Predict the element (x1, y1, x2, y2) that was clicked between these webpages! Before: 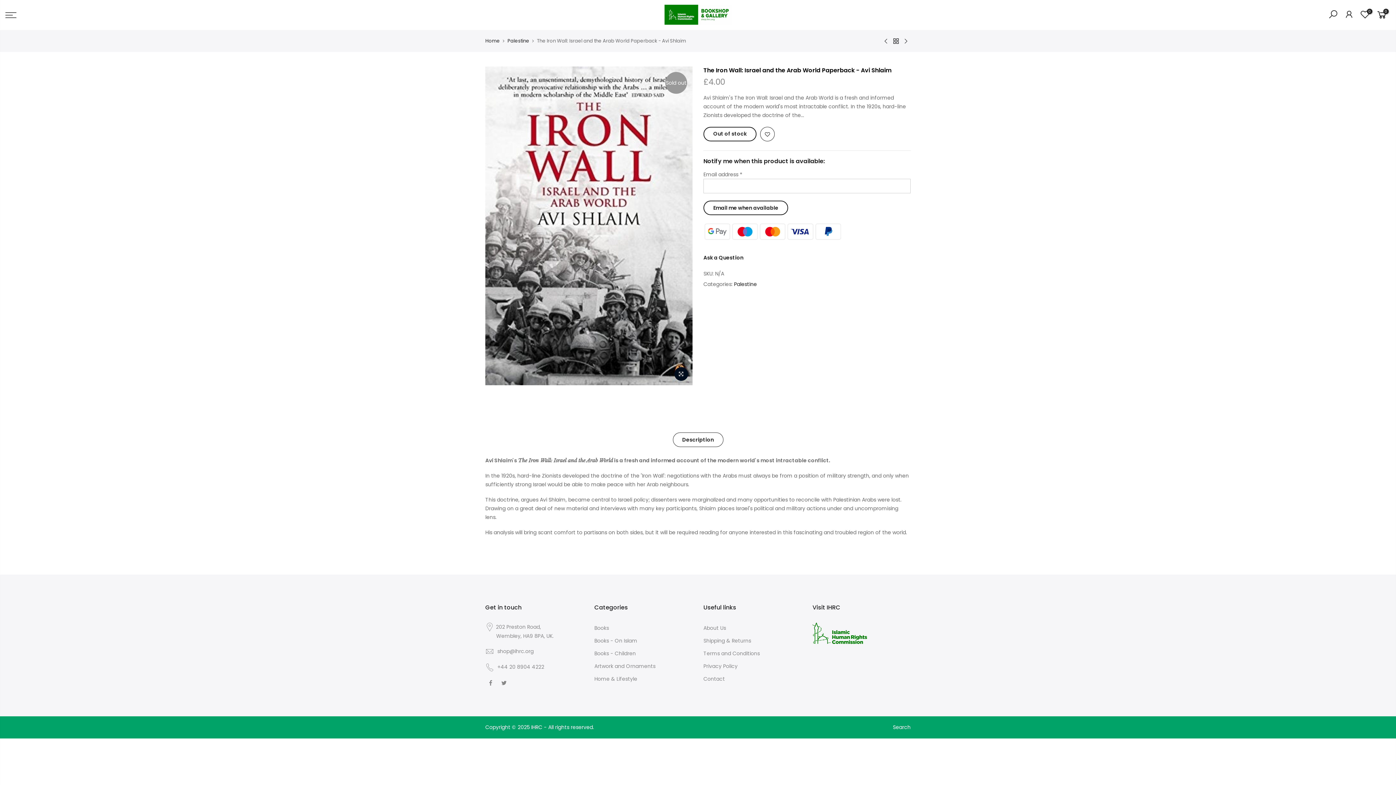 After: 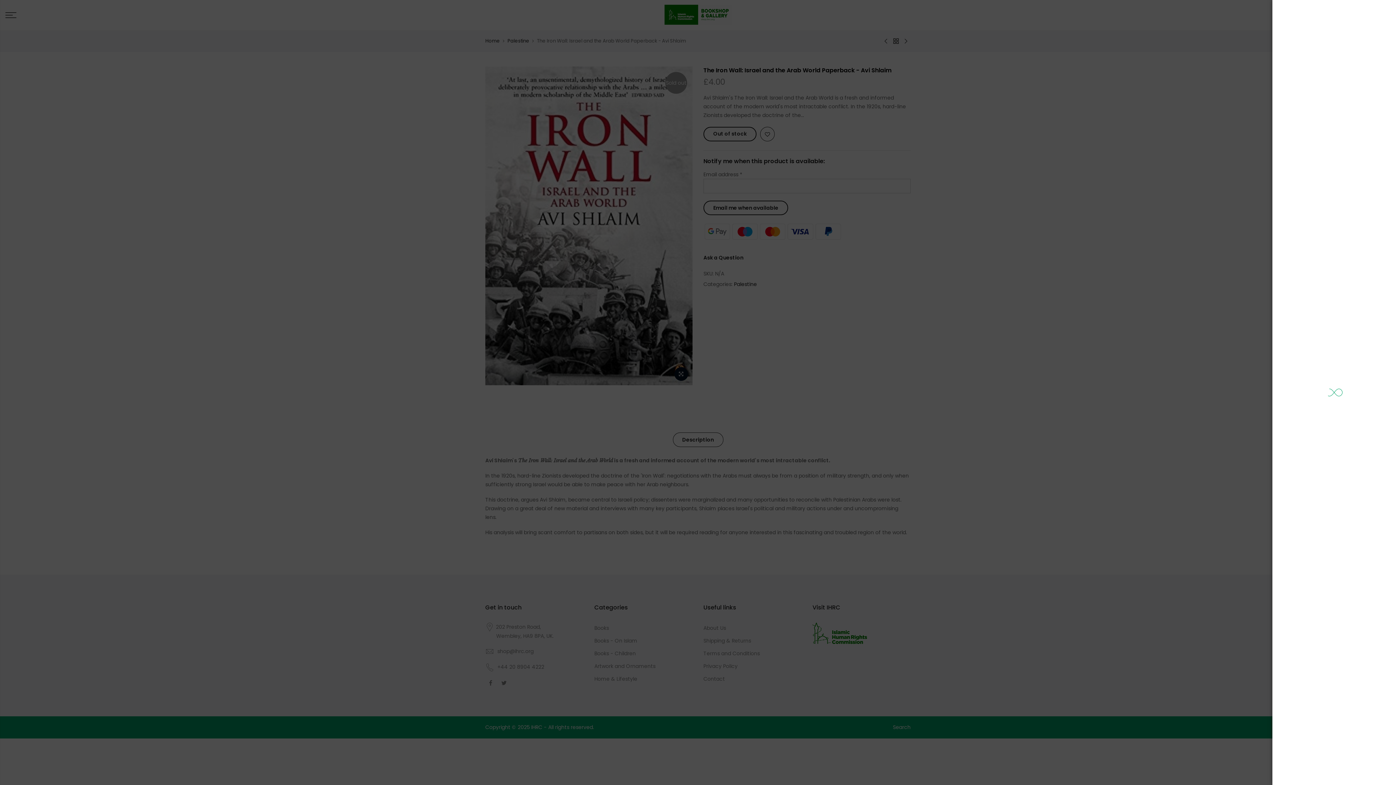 Action: bbox: (1344, 9, 1354, 20)